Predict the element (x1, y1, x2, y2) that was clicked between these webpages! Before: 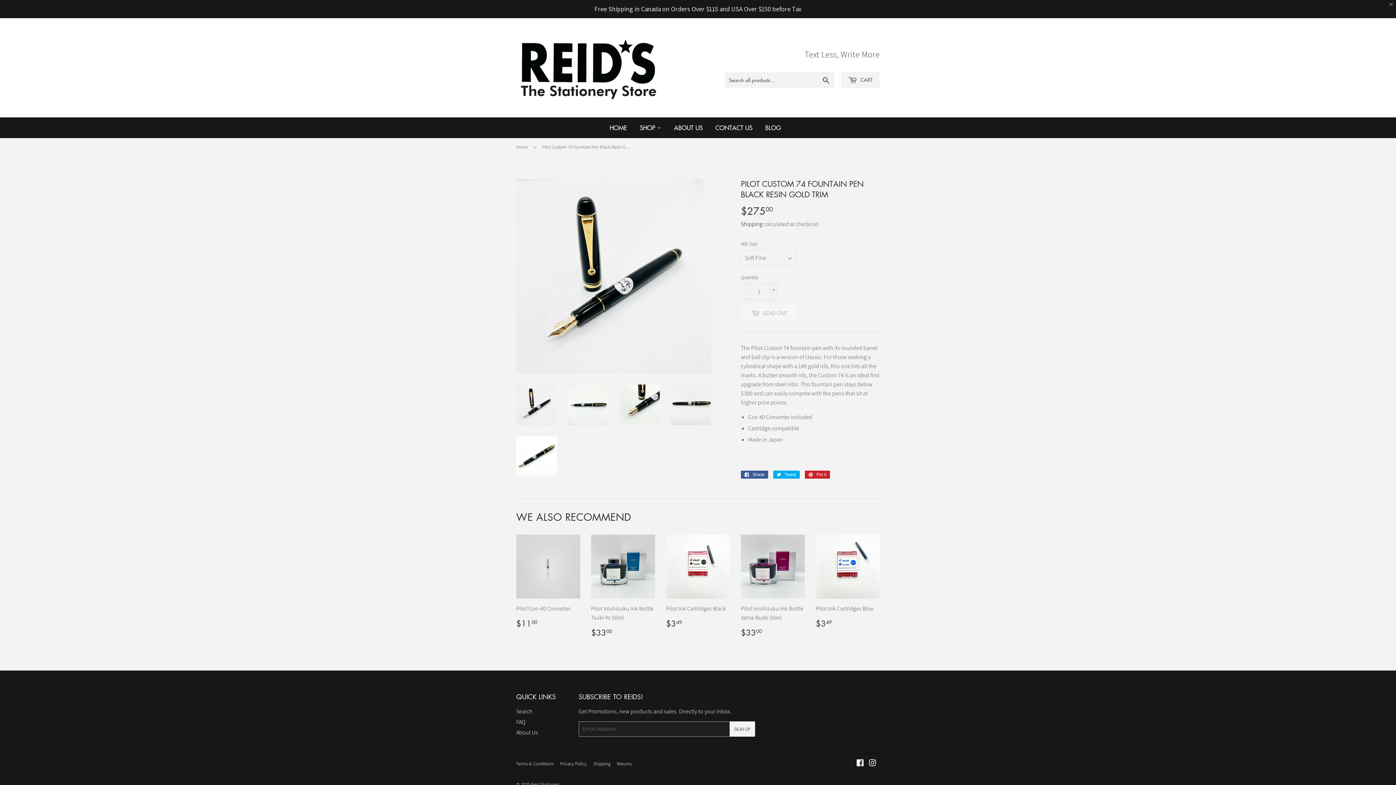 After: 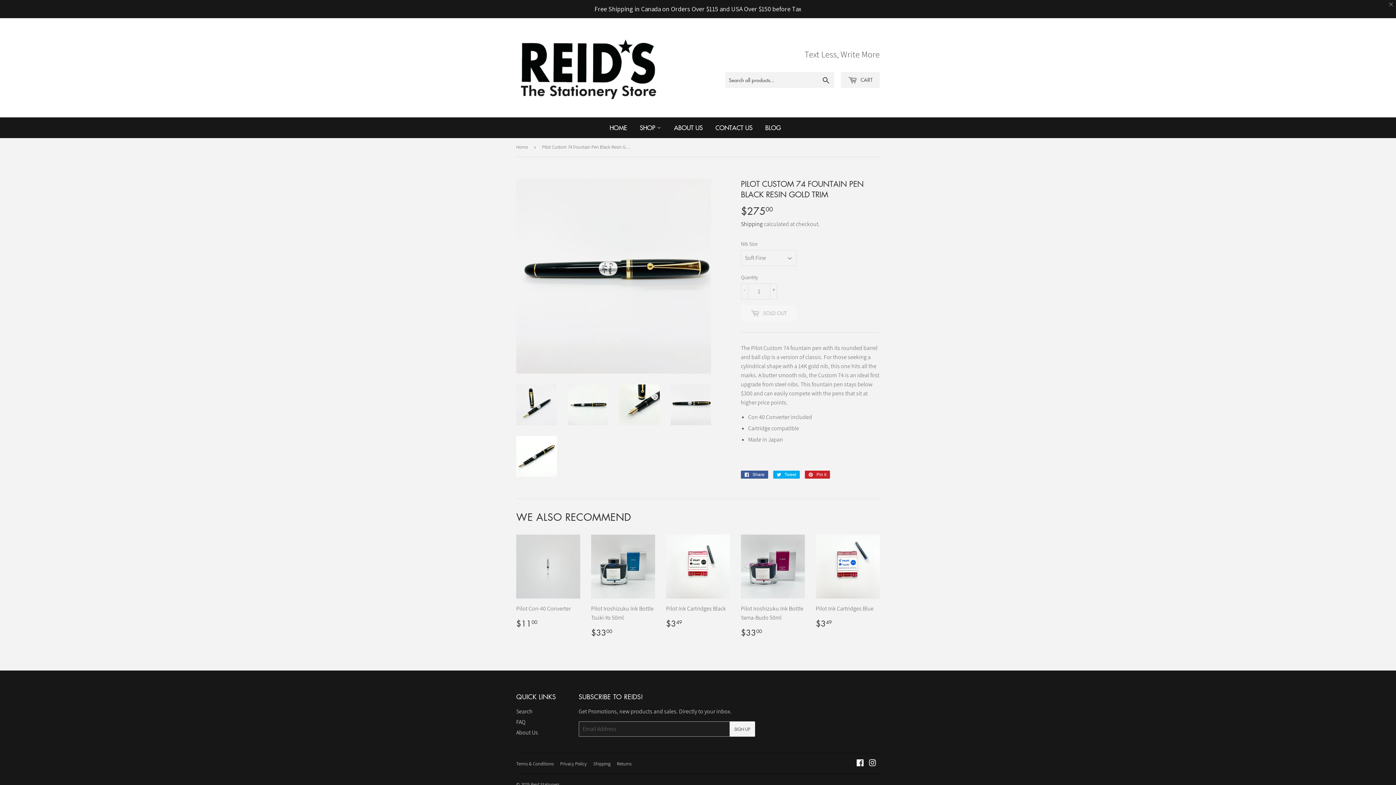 Action: bbox: (670, 384, 711, 425)